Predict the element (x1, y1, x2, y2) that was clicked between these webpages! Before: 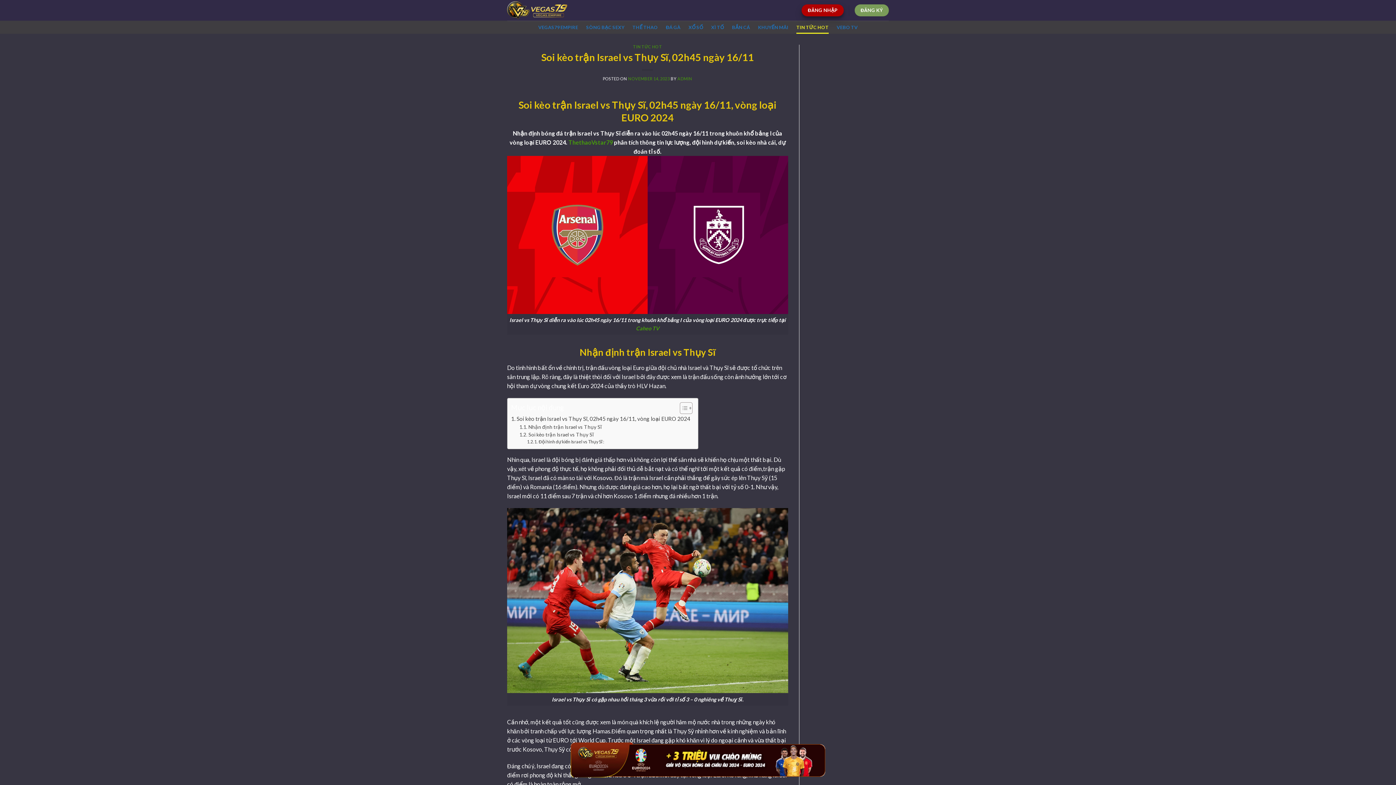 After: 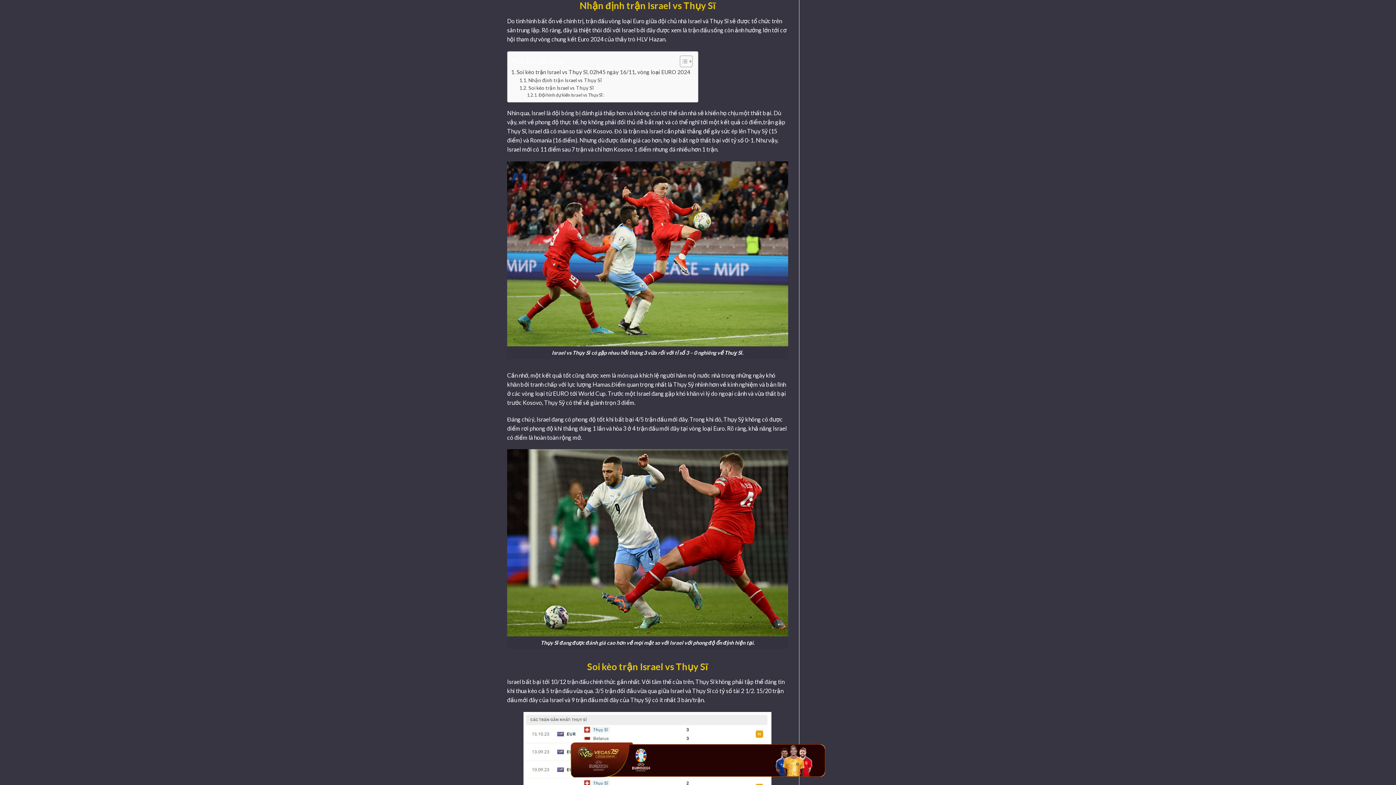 Action: bbox: (519, 423, 602, 430) label: Nhận định trận Israel vs Thụy Sĩ